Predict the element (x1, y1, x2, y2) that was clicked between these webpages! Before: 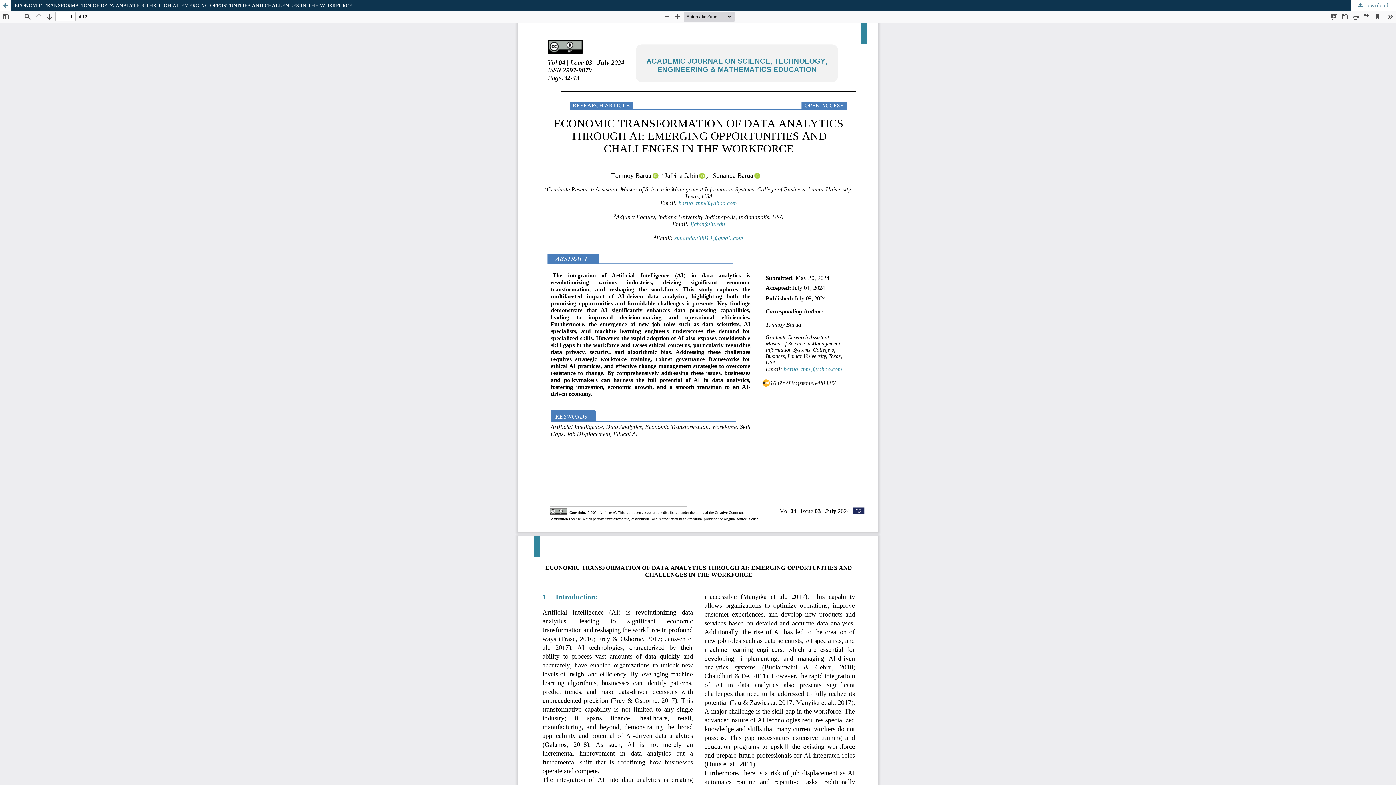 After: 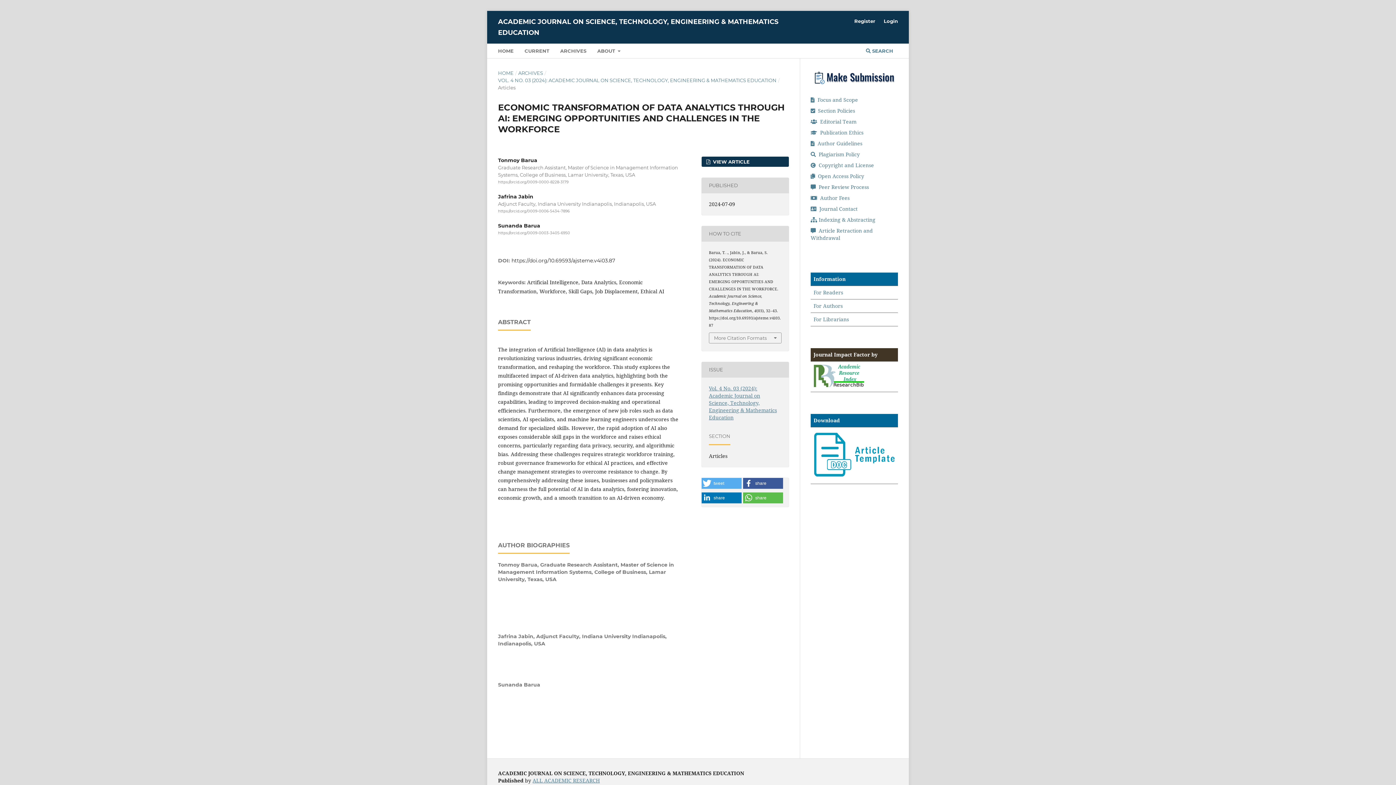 Action: bbox: (0, 0, 1396, 10) label: ECONOMIC TRANSFORMATION OF DATA ANALYTICS THROUGH AI: EMERGING OPPORTUNITIES AND CHALLENGES IN THE WORKFORCE